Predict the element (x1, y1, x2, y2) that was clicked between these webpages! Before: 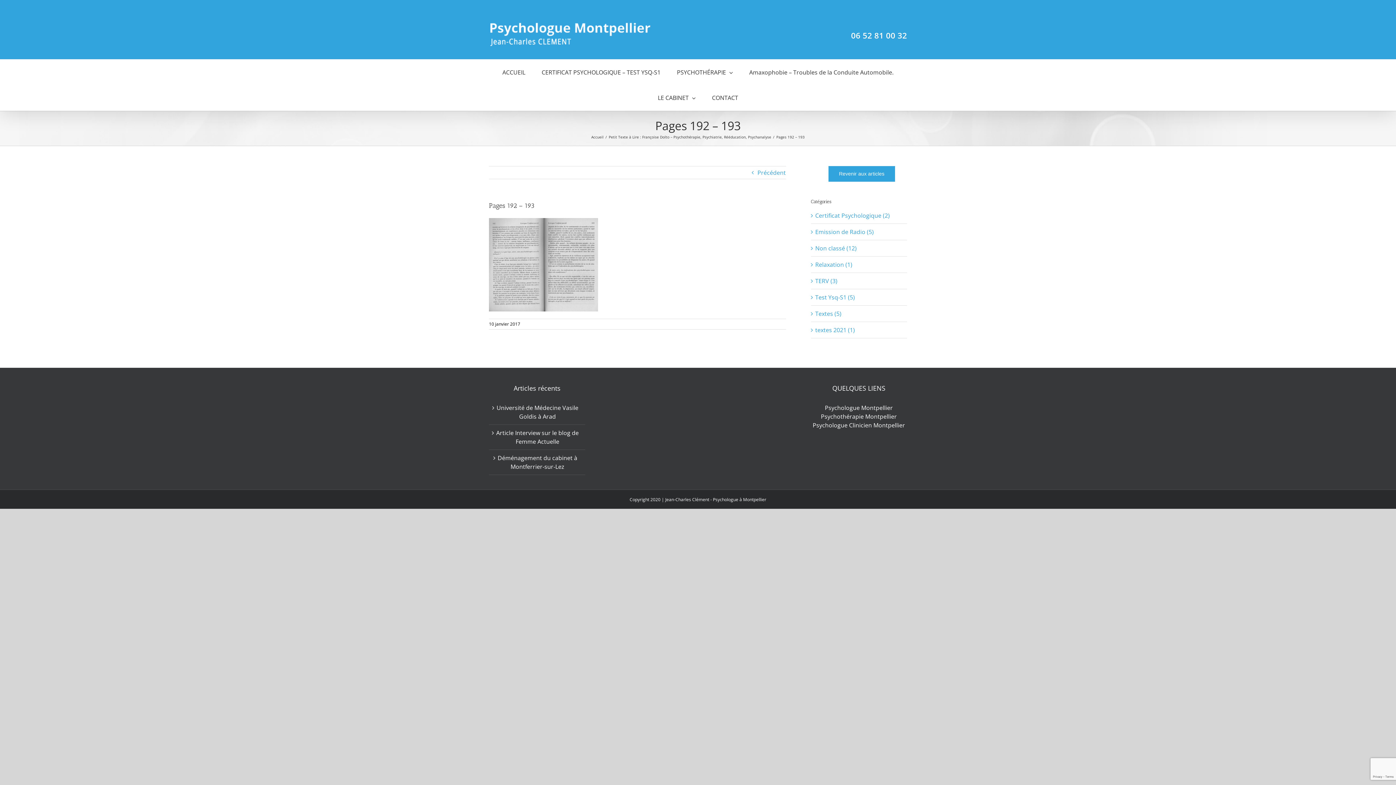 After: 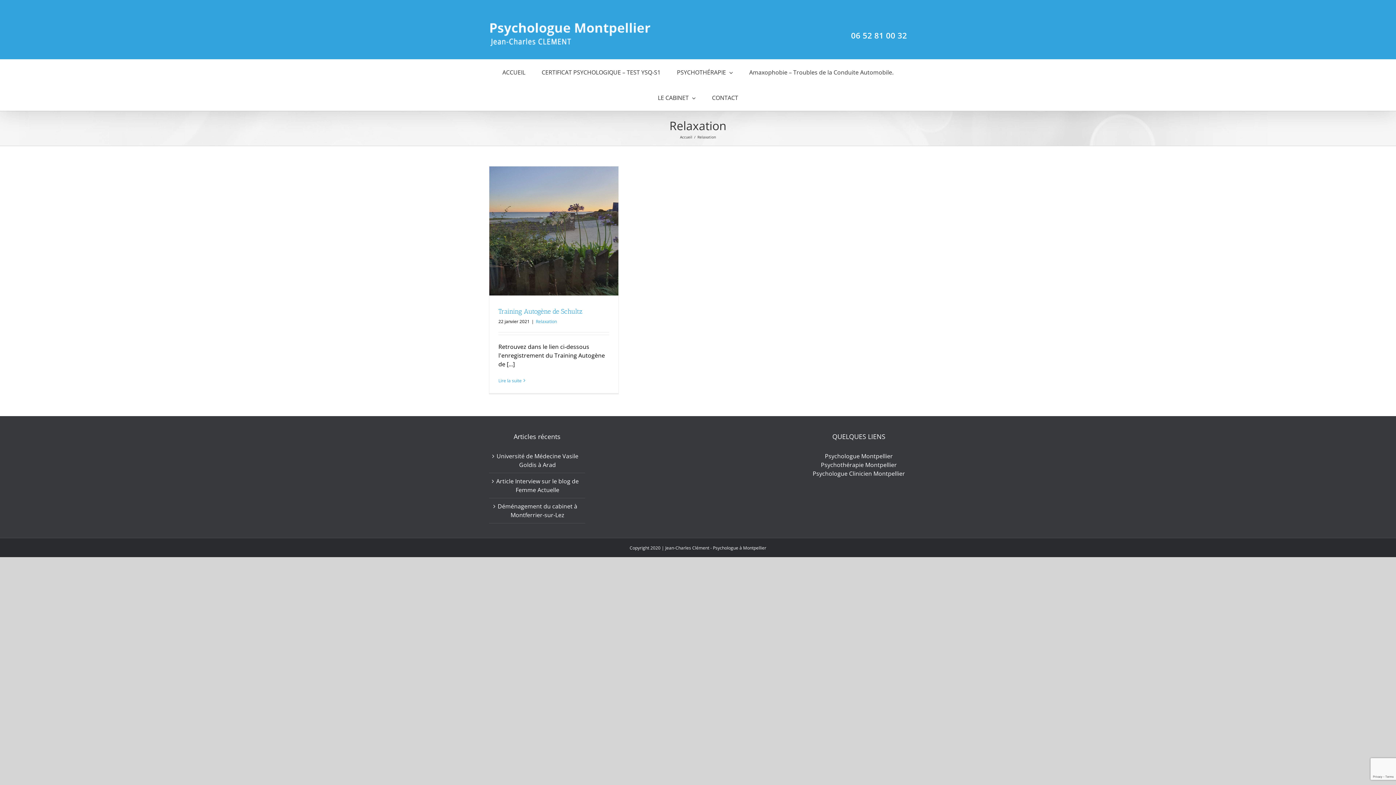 Action: label: Relaxation (1) bbox: (815, 260, 903, 269)